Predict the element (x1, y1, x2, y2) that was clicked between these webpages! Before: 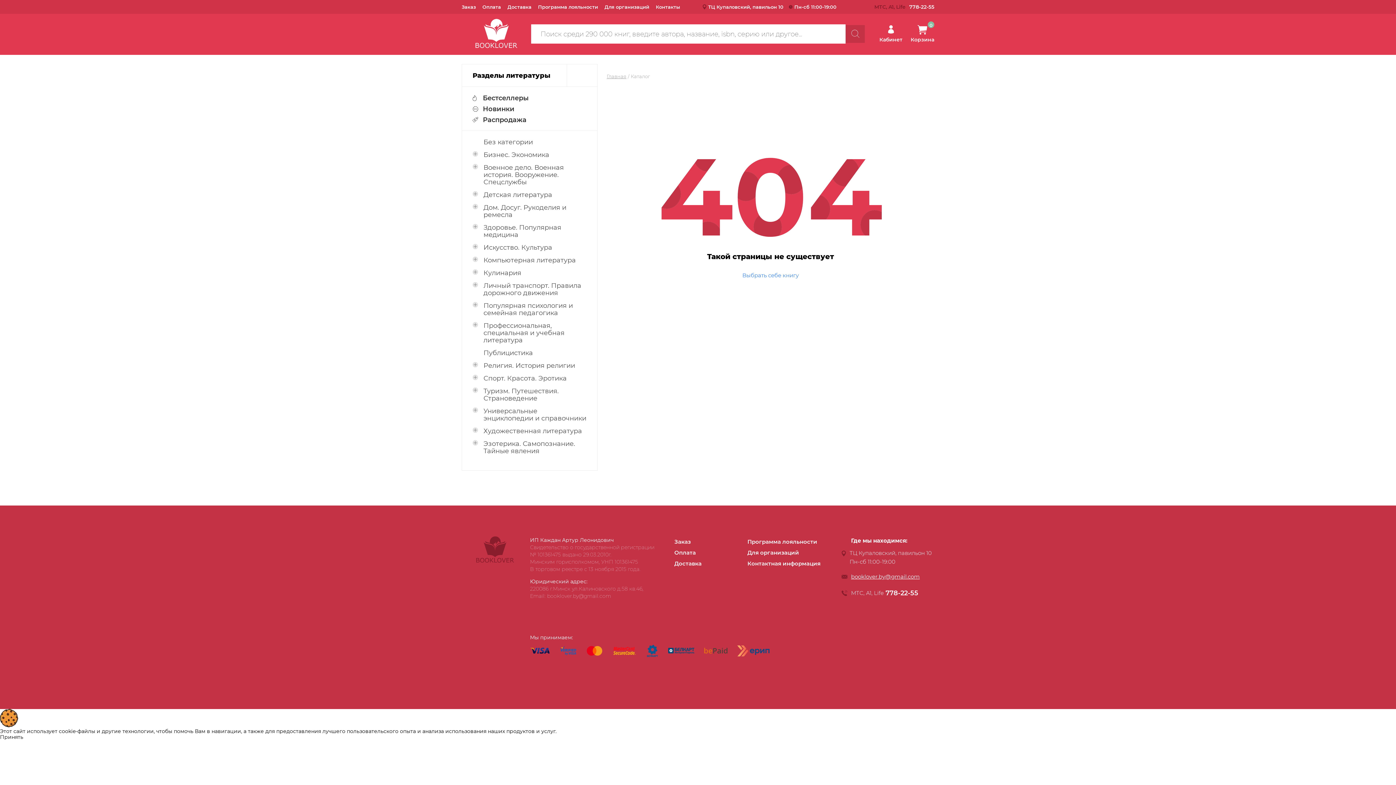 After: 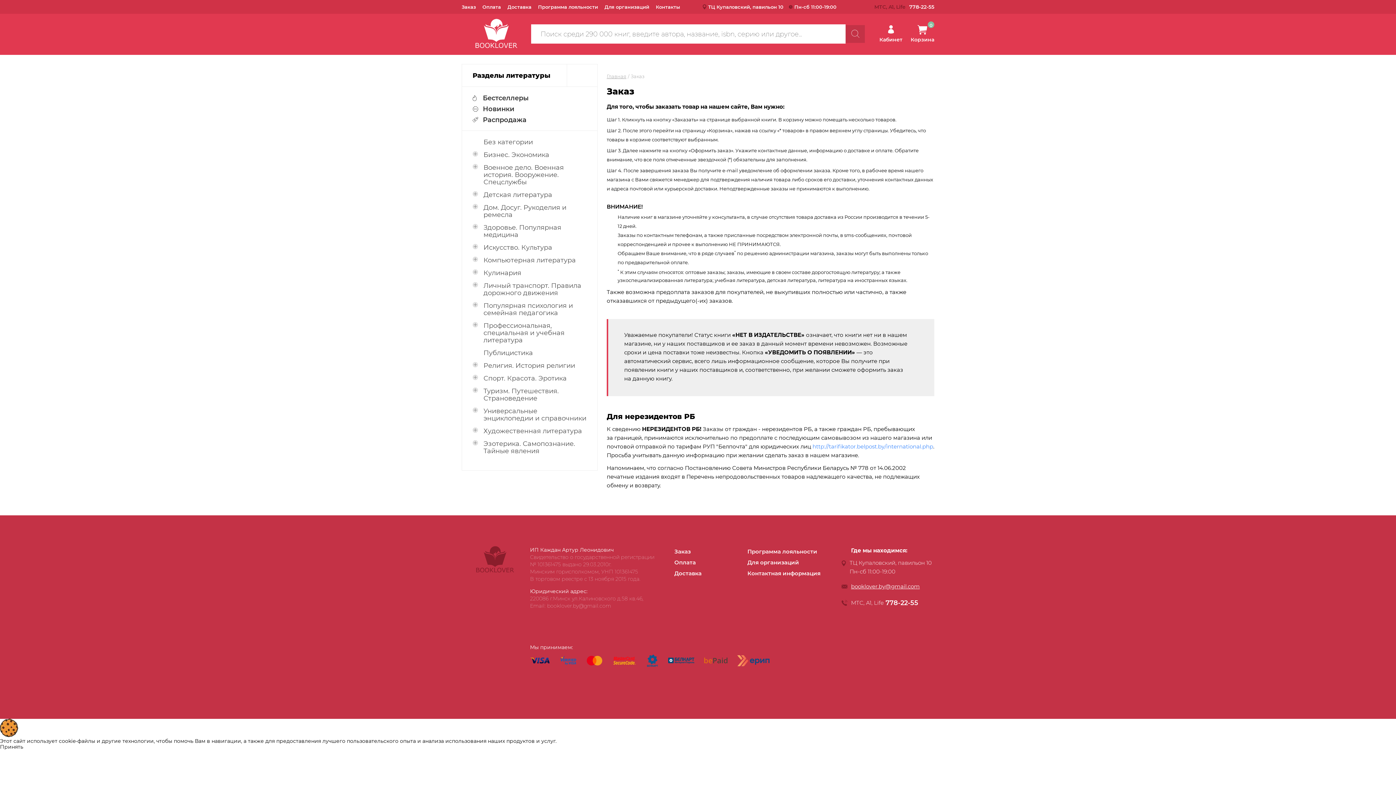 Action: label: Заказ bbox: (674, 538, 690, 545)